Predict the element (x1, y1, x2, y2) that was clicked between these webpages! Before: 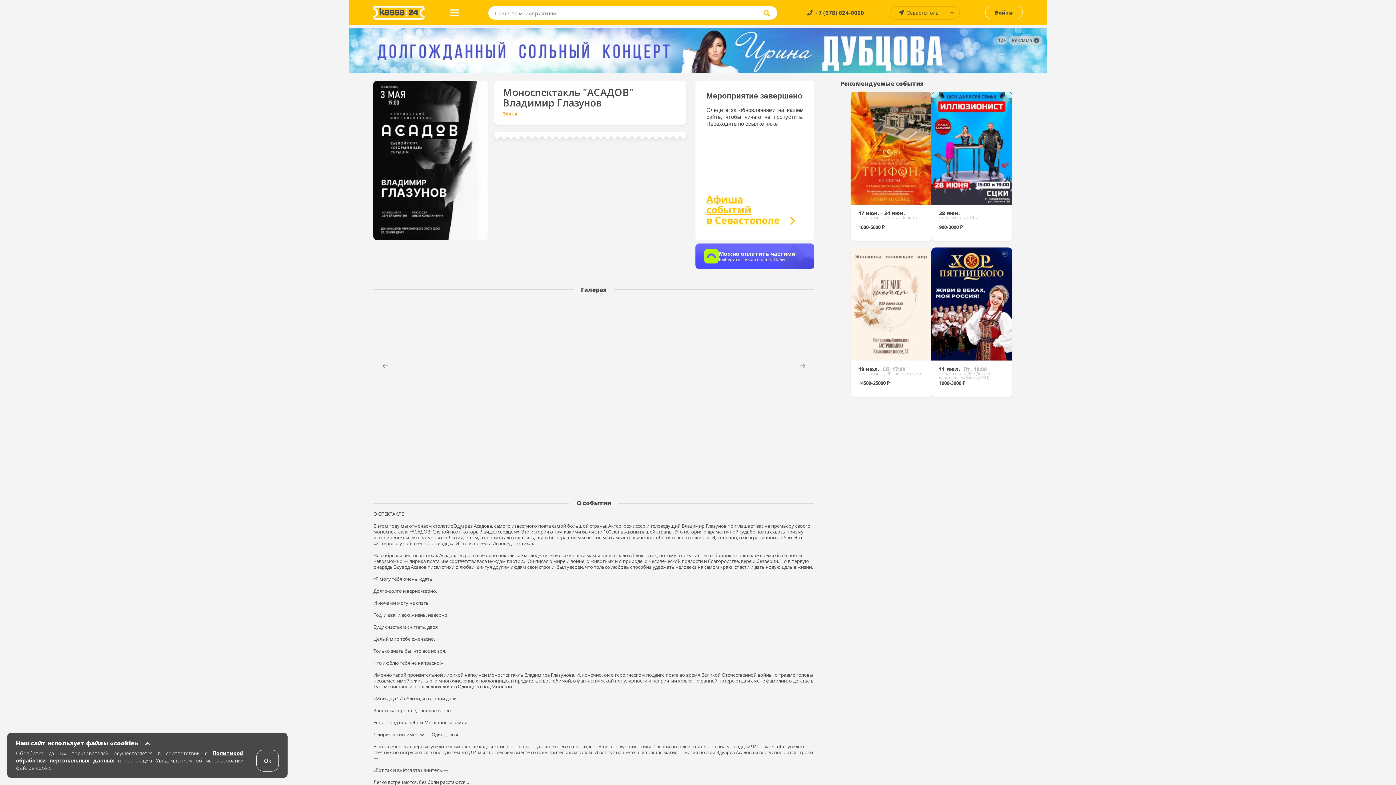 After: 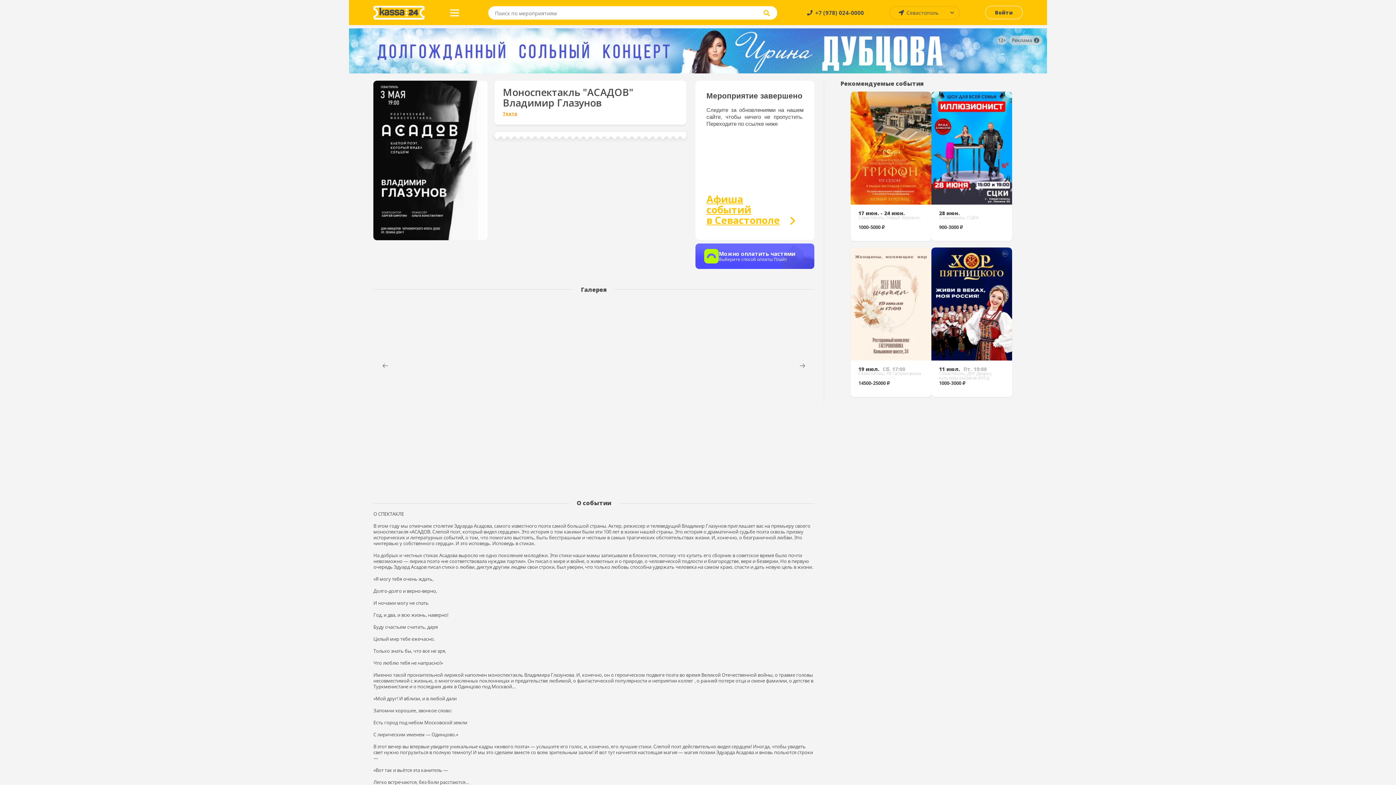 Action: label: Ок bbox: (256, 750, 278, 772)